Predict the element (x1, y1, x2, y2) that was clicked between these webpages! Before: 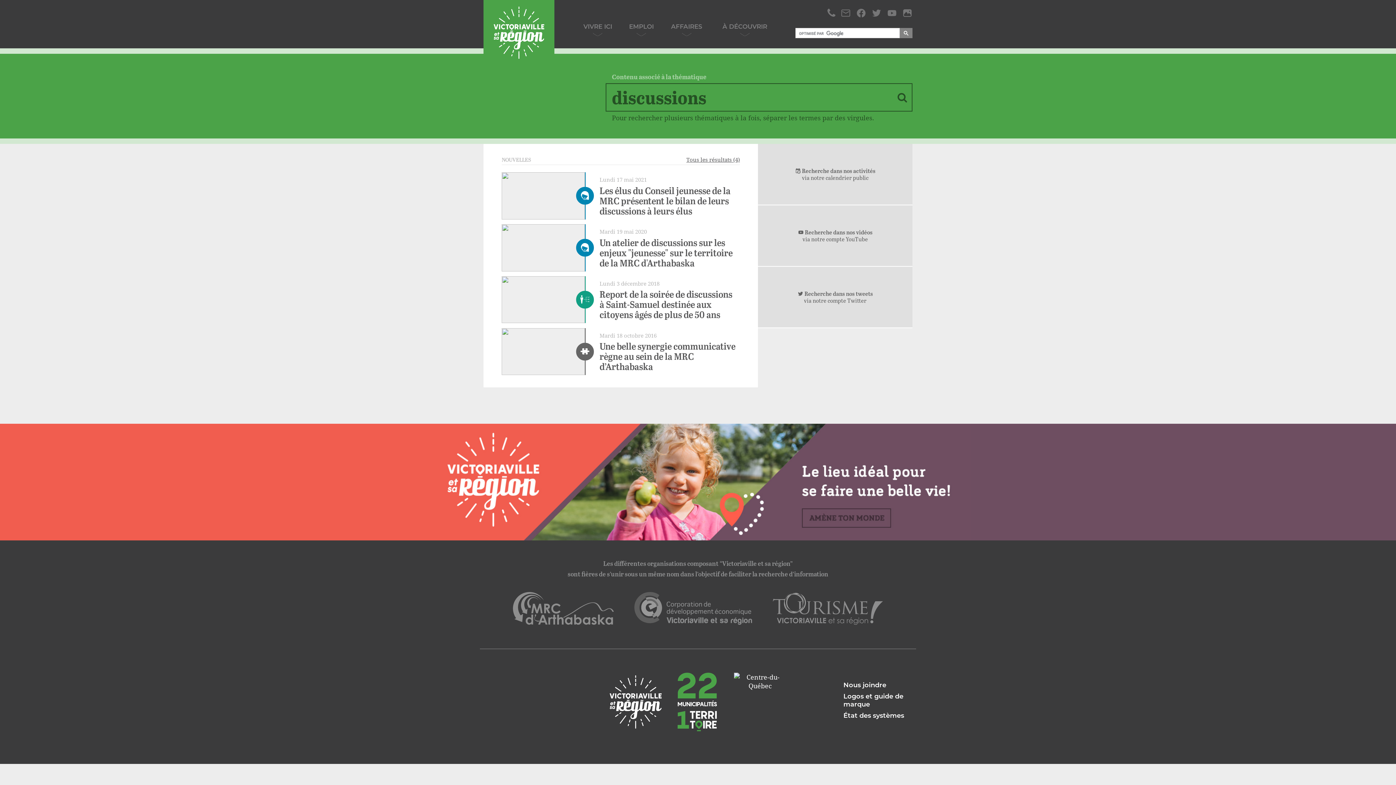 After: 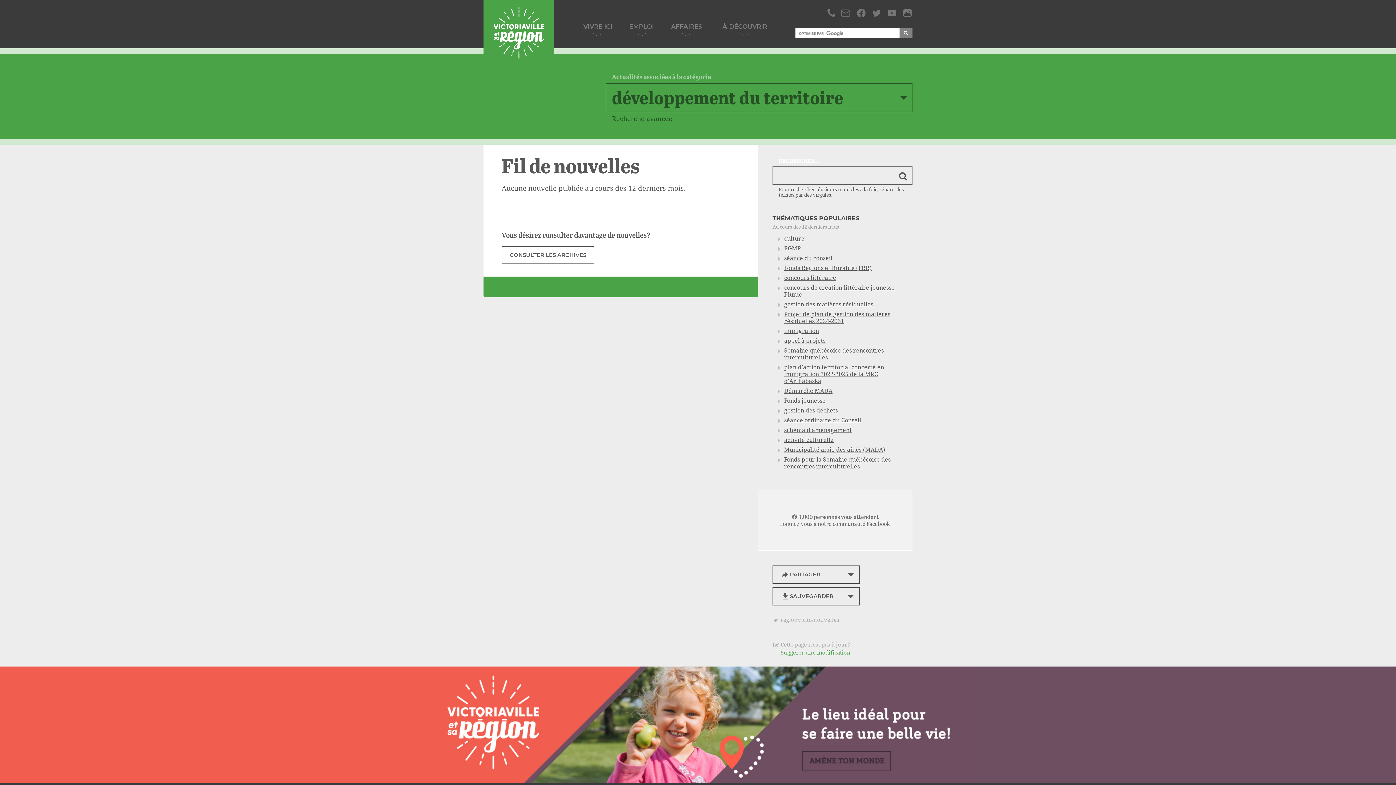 Action: bbox: (574, 341, 595, 362)